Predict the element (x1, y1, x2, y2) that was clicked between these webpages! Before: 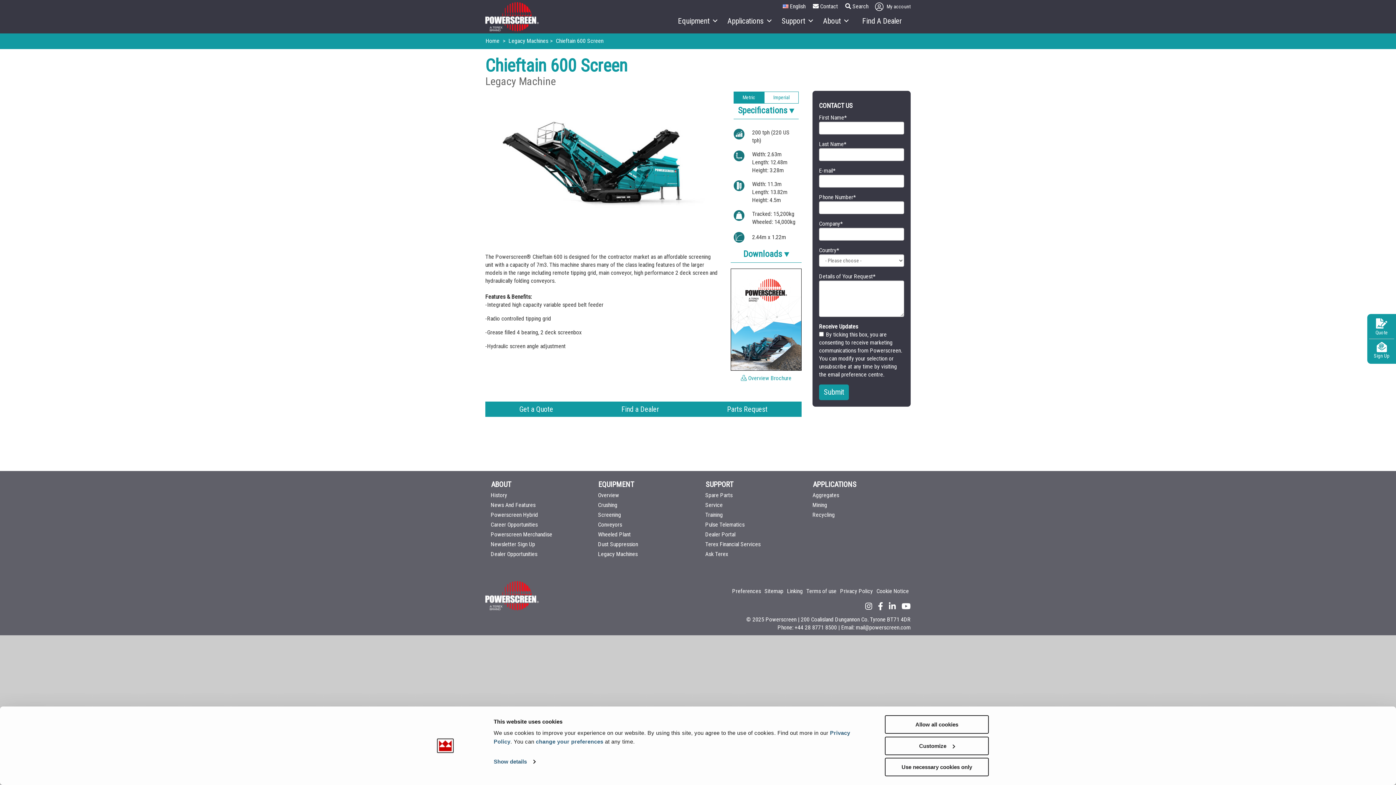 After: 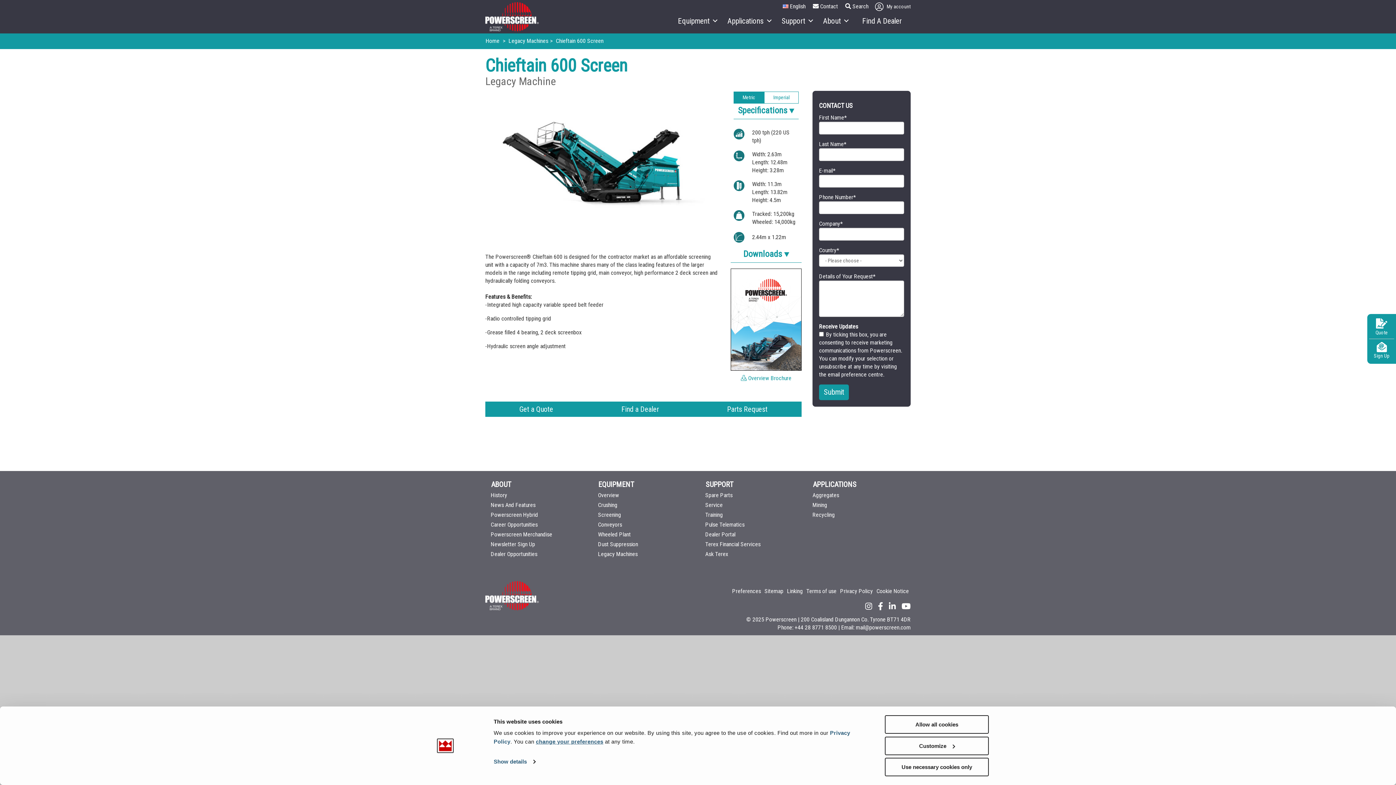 Action: bbox: (536, 738, 603, 745) label: change your preferences